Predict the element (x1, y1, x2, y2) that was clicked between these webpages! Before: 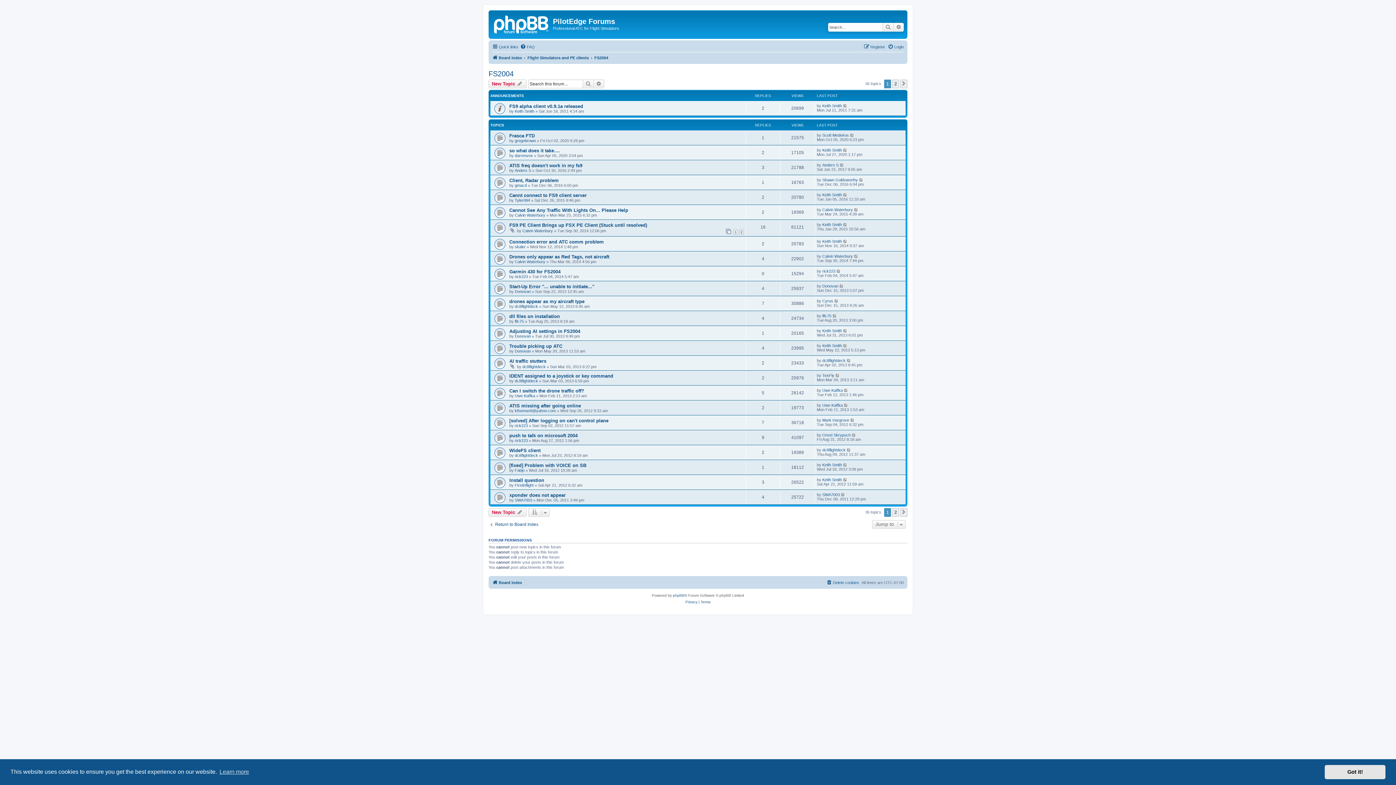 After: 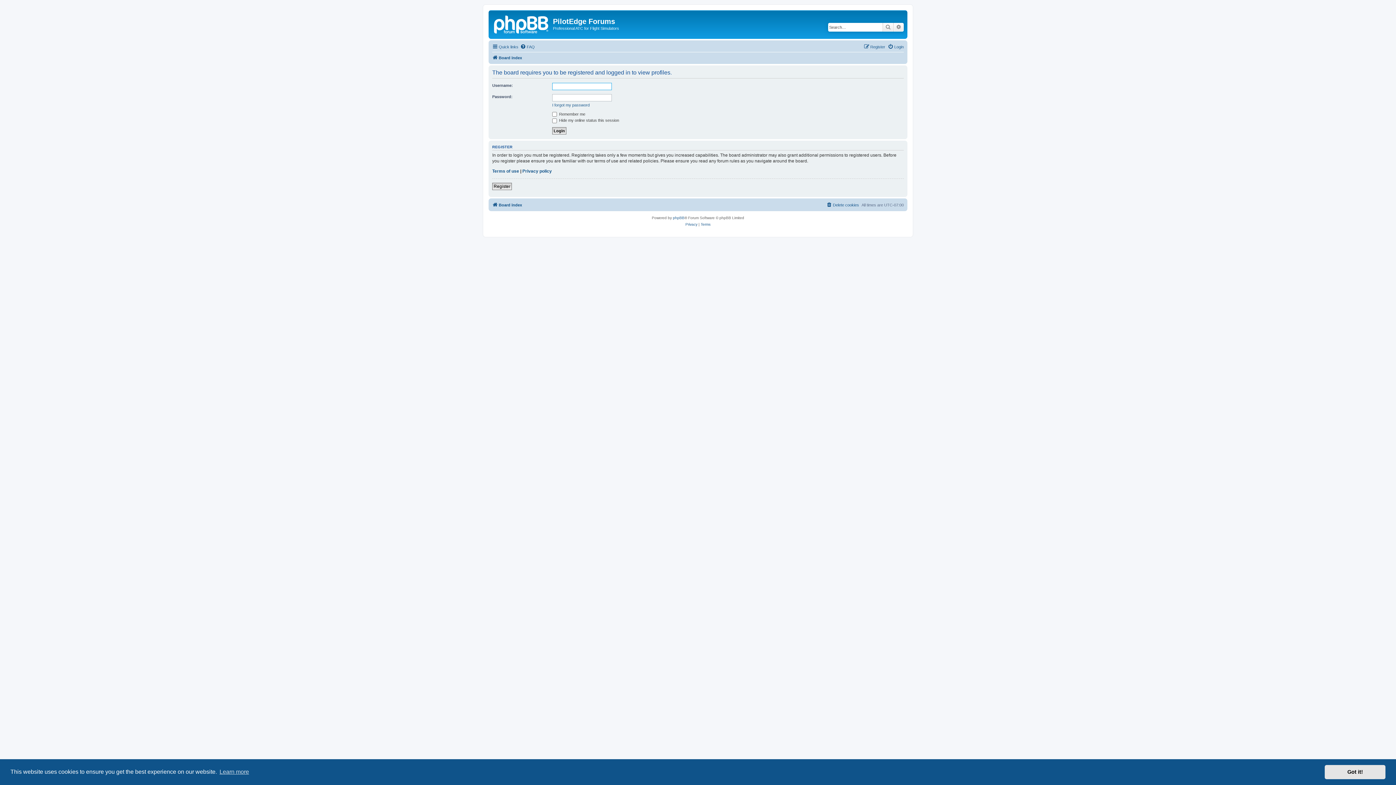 Action: bbox: (822, 328, 842, 333) label: Keith Smith